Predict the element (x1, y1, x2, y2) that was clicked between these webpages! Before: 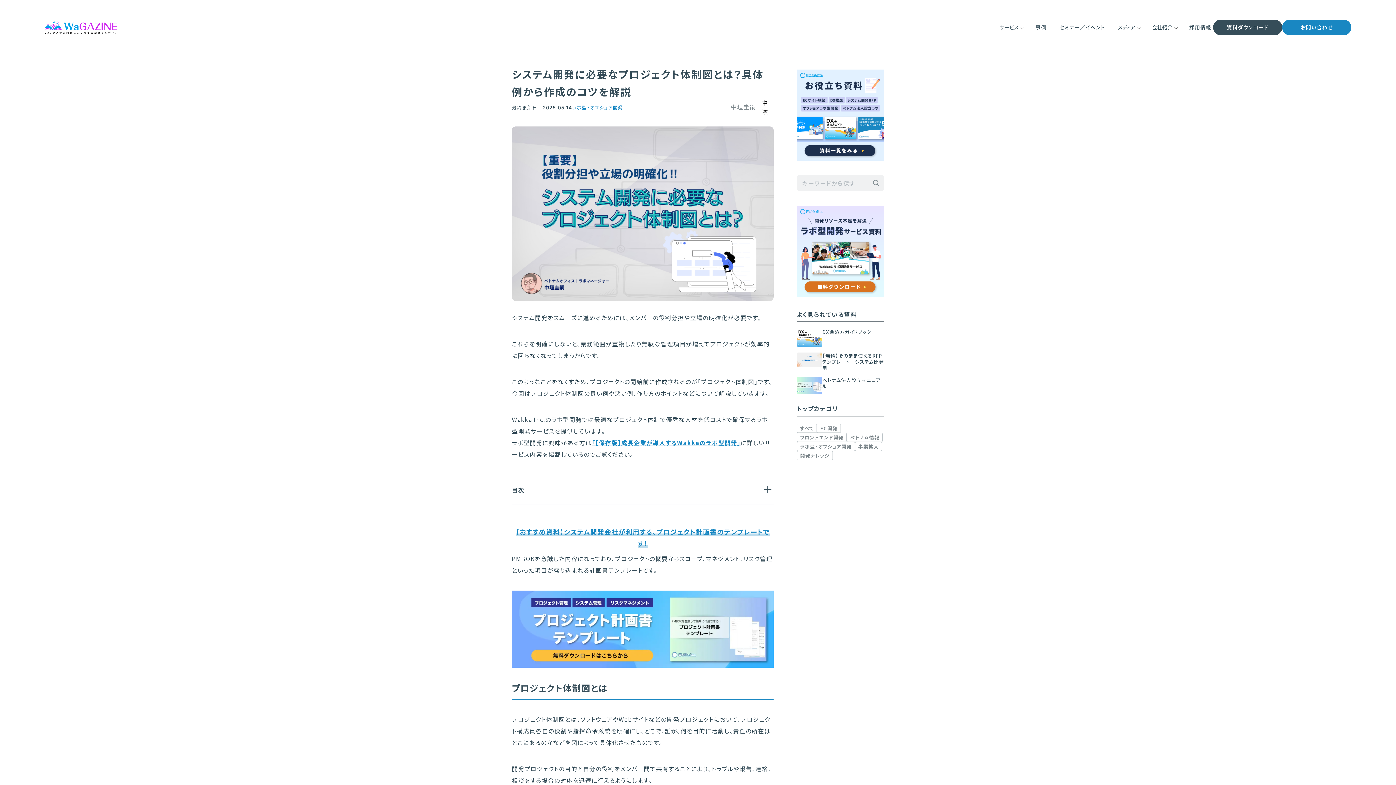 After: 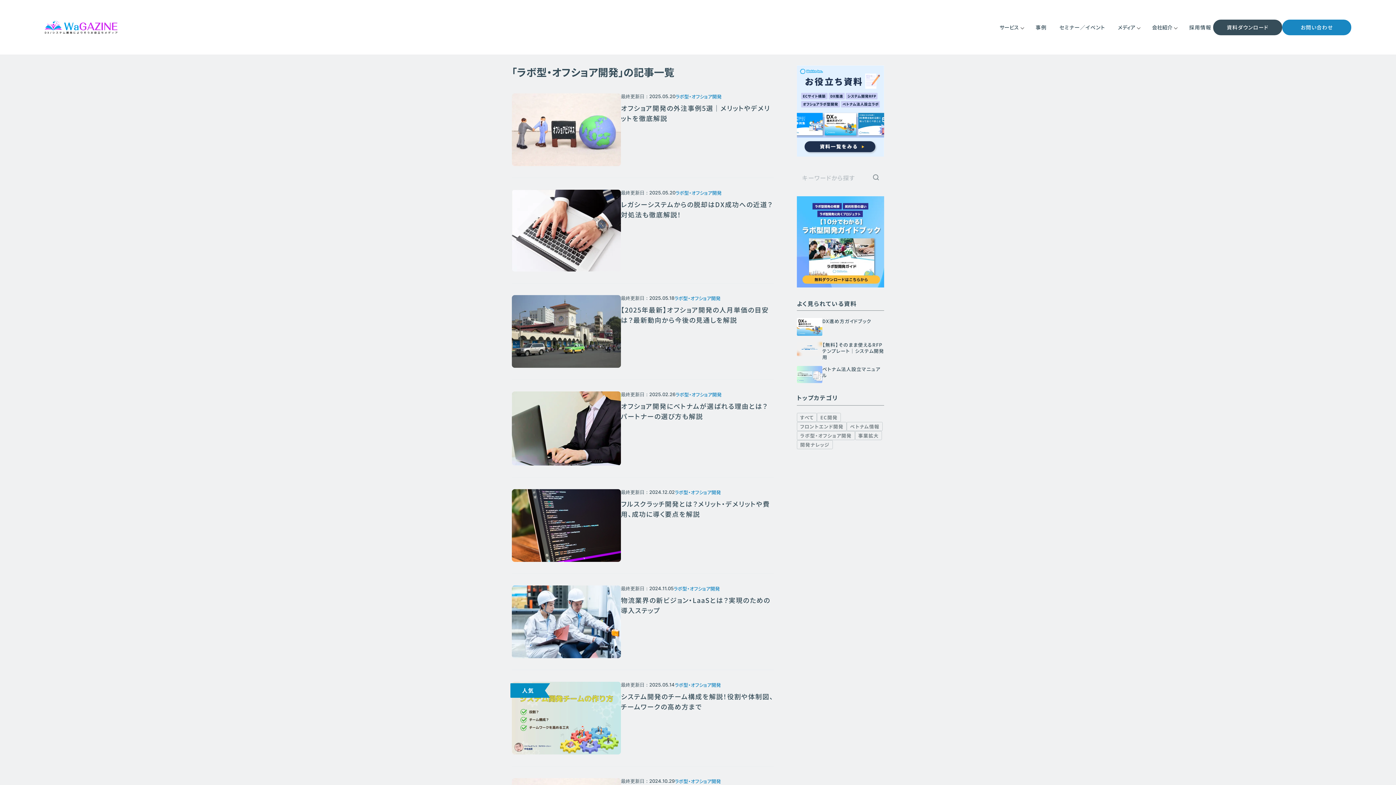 Action: bbox: (797, 442, 855, 451) label: ラボ型・オフショア開発